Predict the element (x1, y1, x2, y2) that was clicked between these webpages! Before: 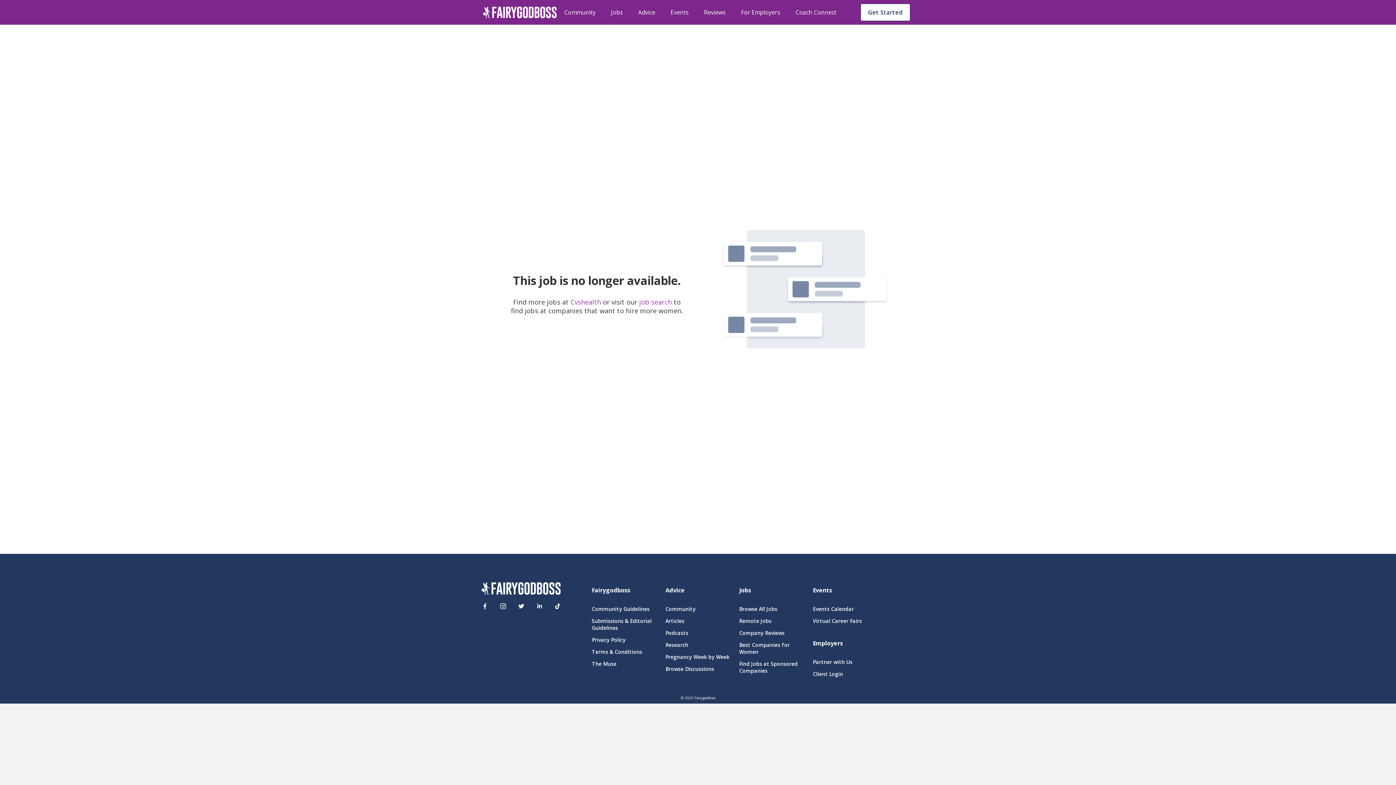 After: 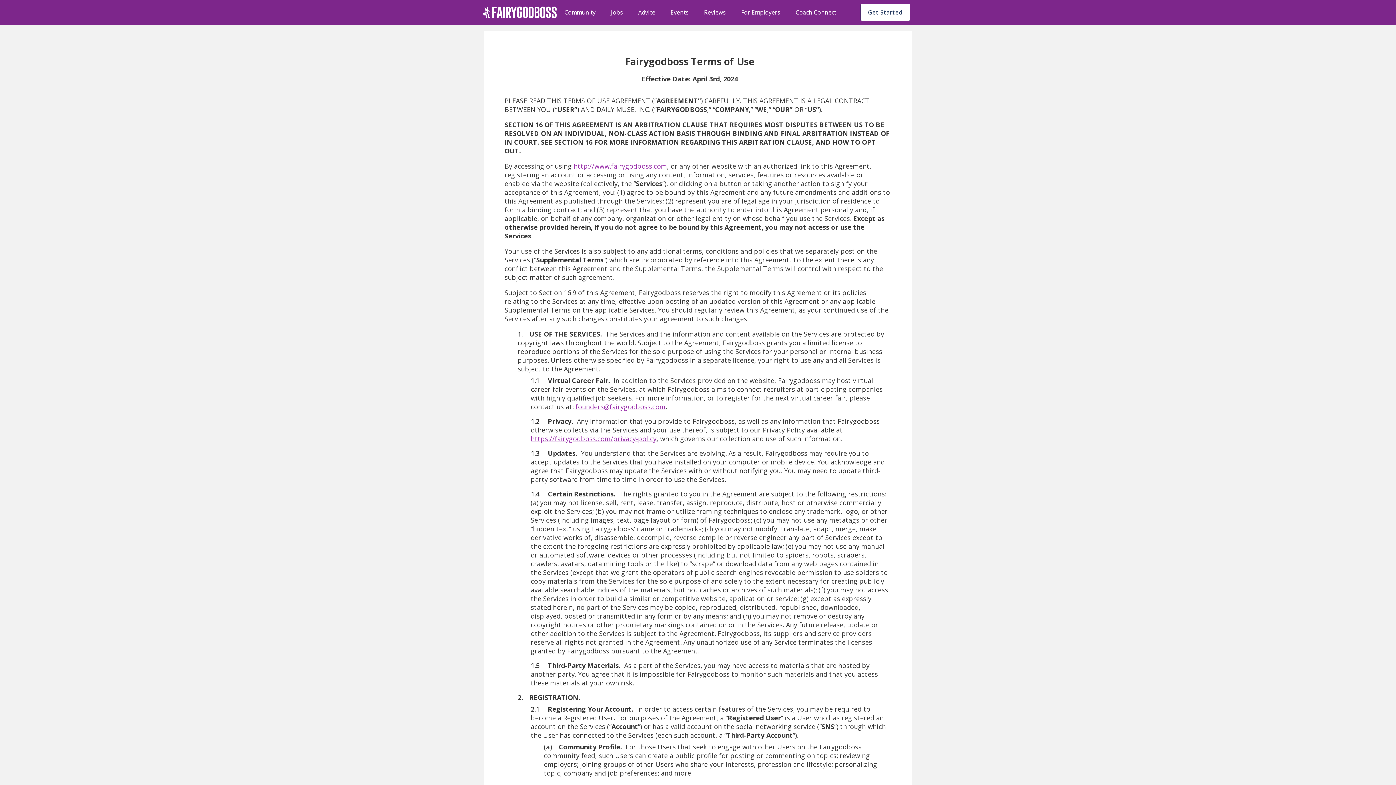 Action: bbox: (592, 648, 656, 655) label: Terms & Conditions